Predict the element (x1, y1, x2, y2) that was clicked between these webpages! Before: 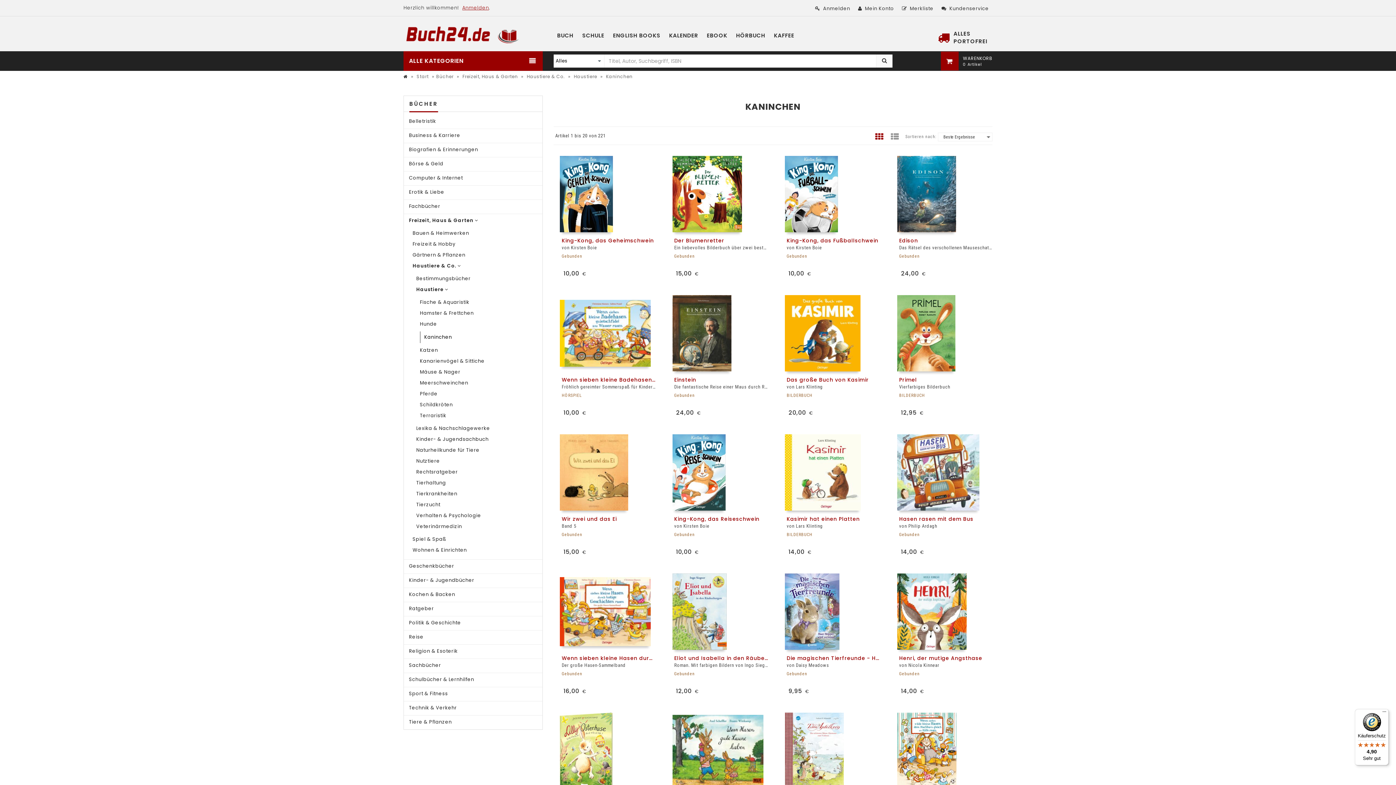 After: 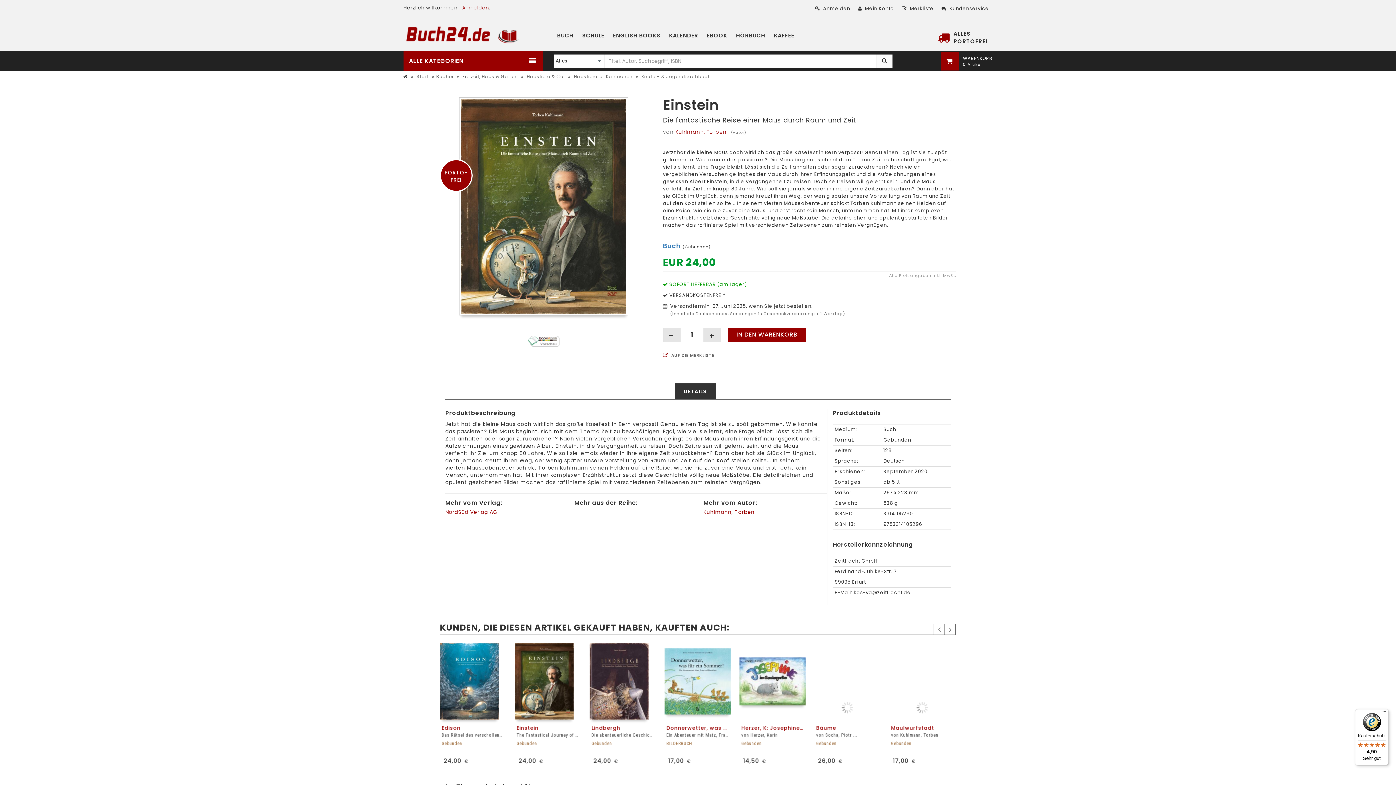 Action: bbox: (672, 295, 731, 371)